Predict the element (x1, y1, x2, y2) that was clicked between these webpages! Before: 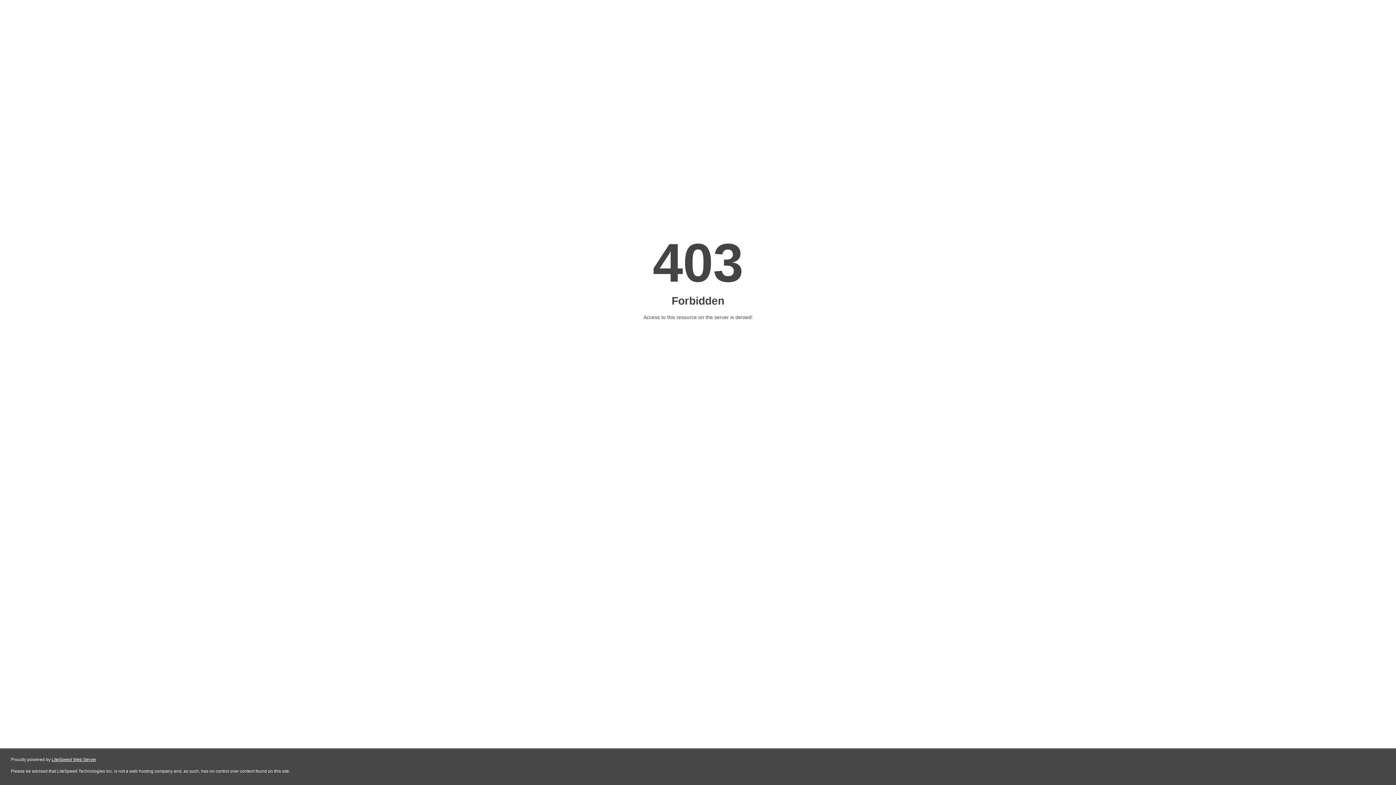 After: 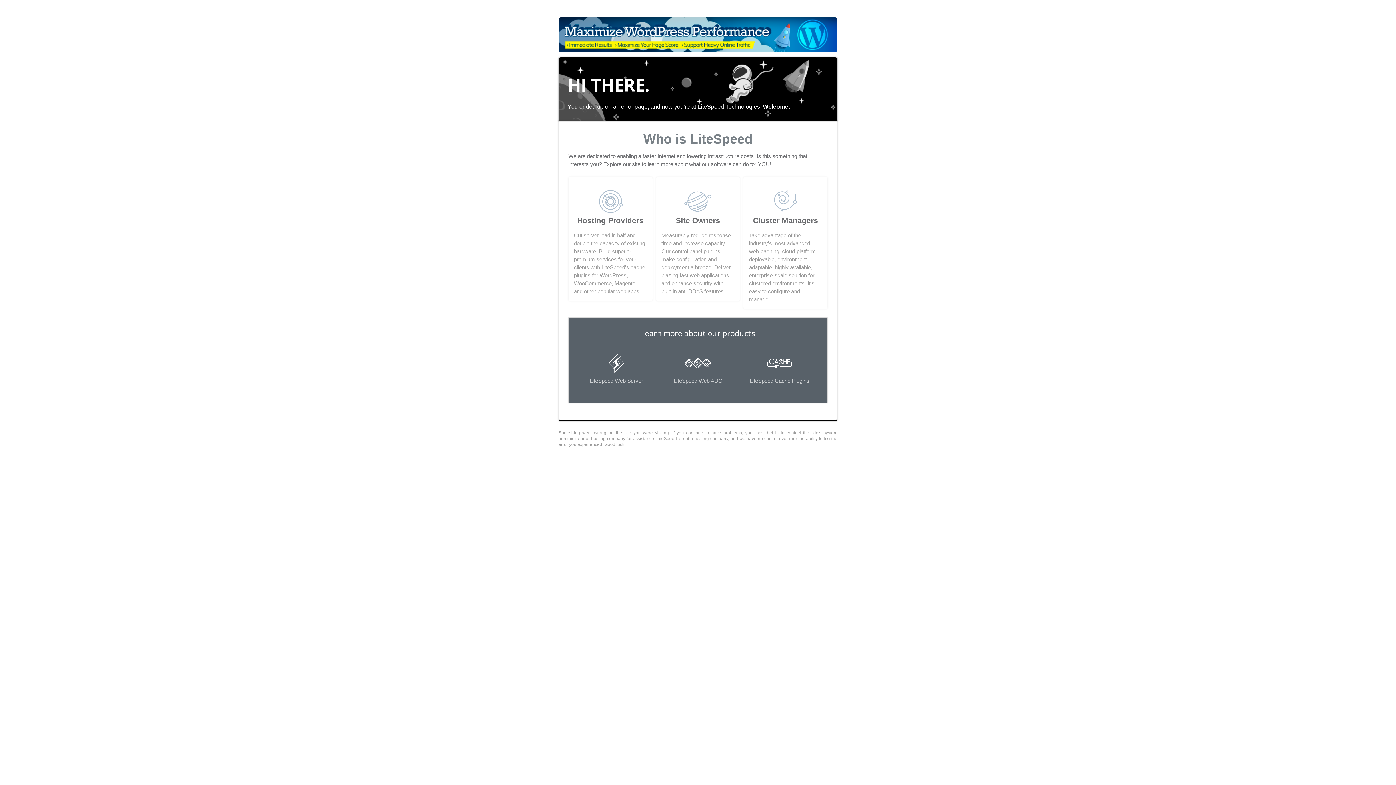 Action: label: LiteSpeed Web Server bbox: (51, 757, 96, 762)